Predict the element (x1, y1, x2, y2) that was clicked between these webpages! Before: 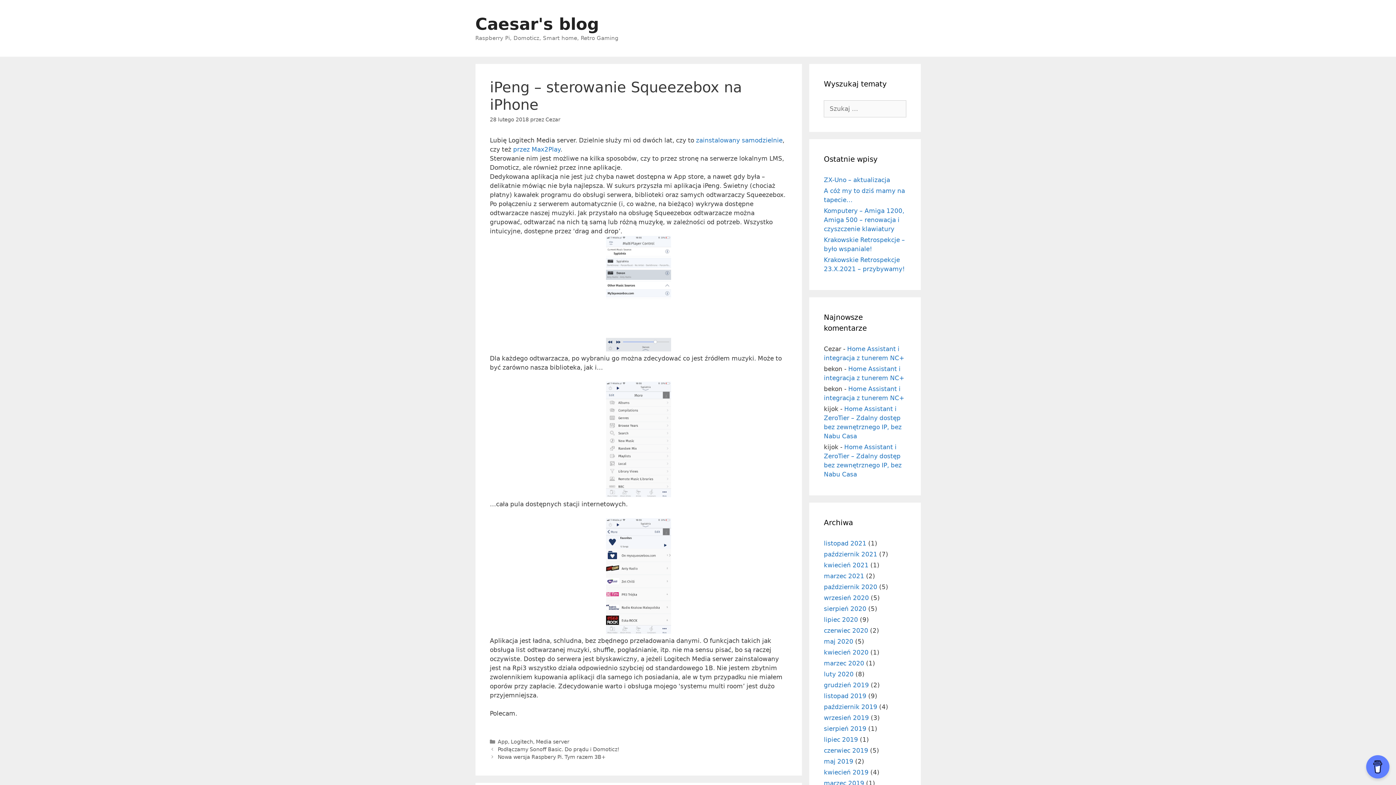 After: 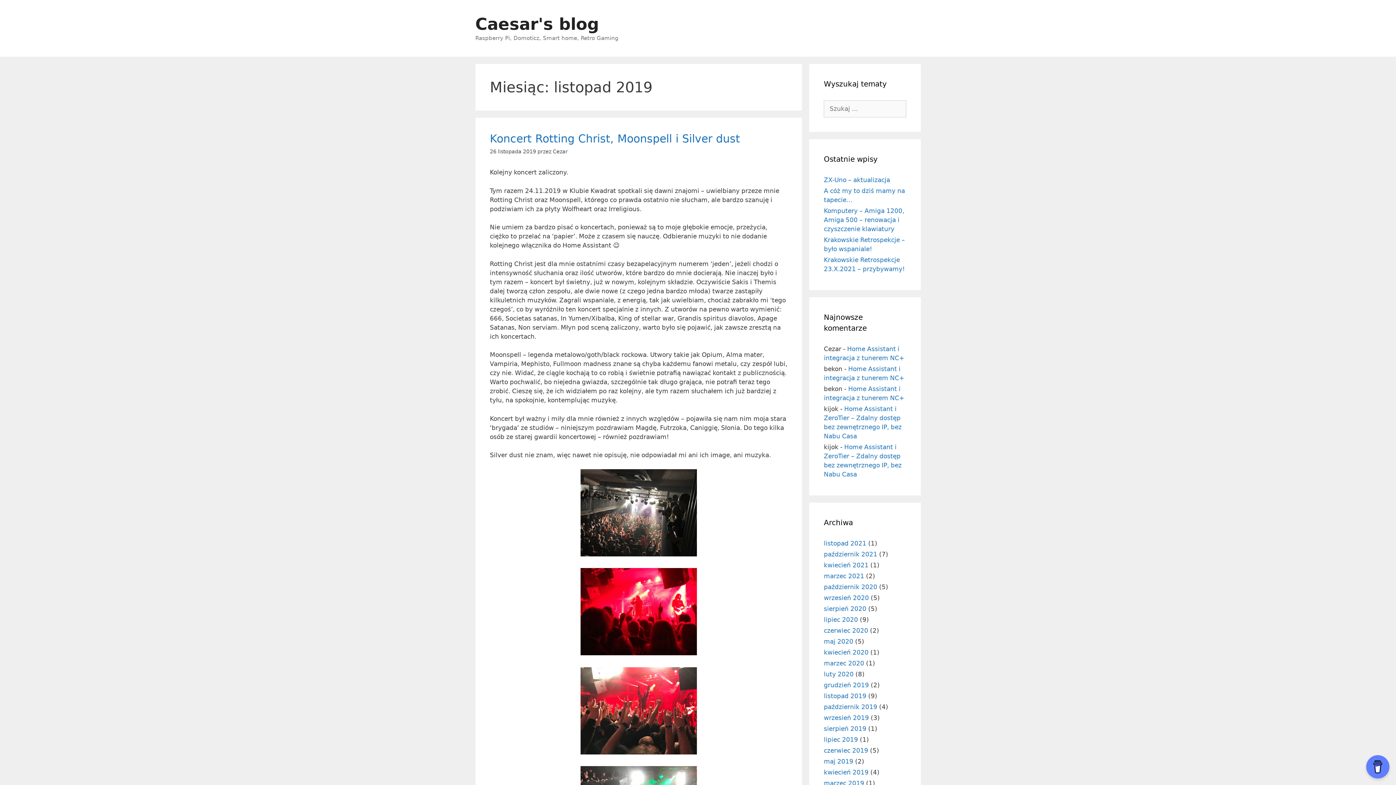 Action: label: listopad 2019 bbox: (824, 692, 866, 700)